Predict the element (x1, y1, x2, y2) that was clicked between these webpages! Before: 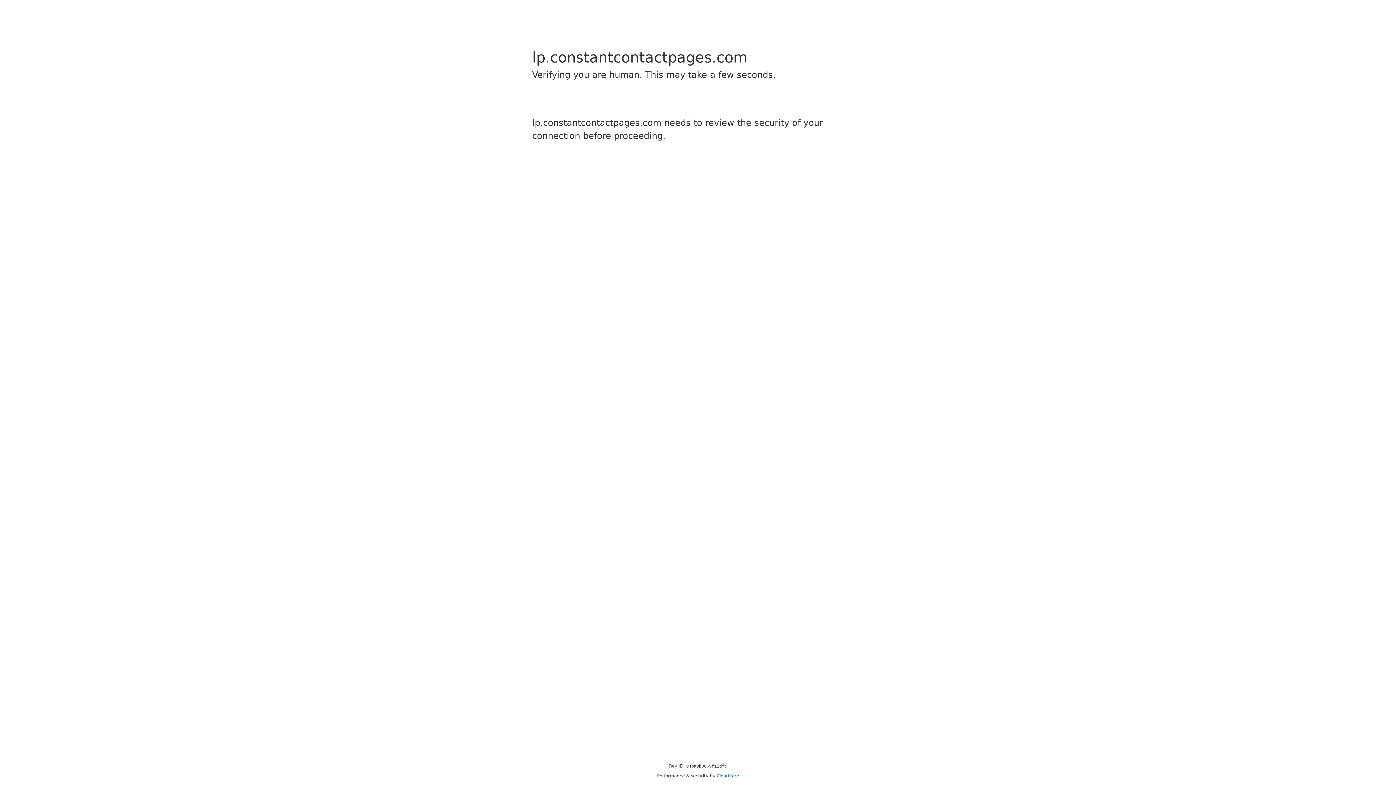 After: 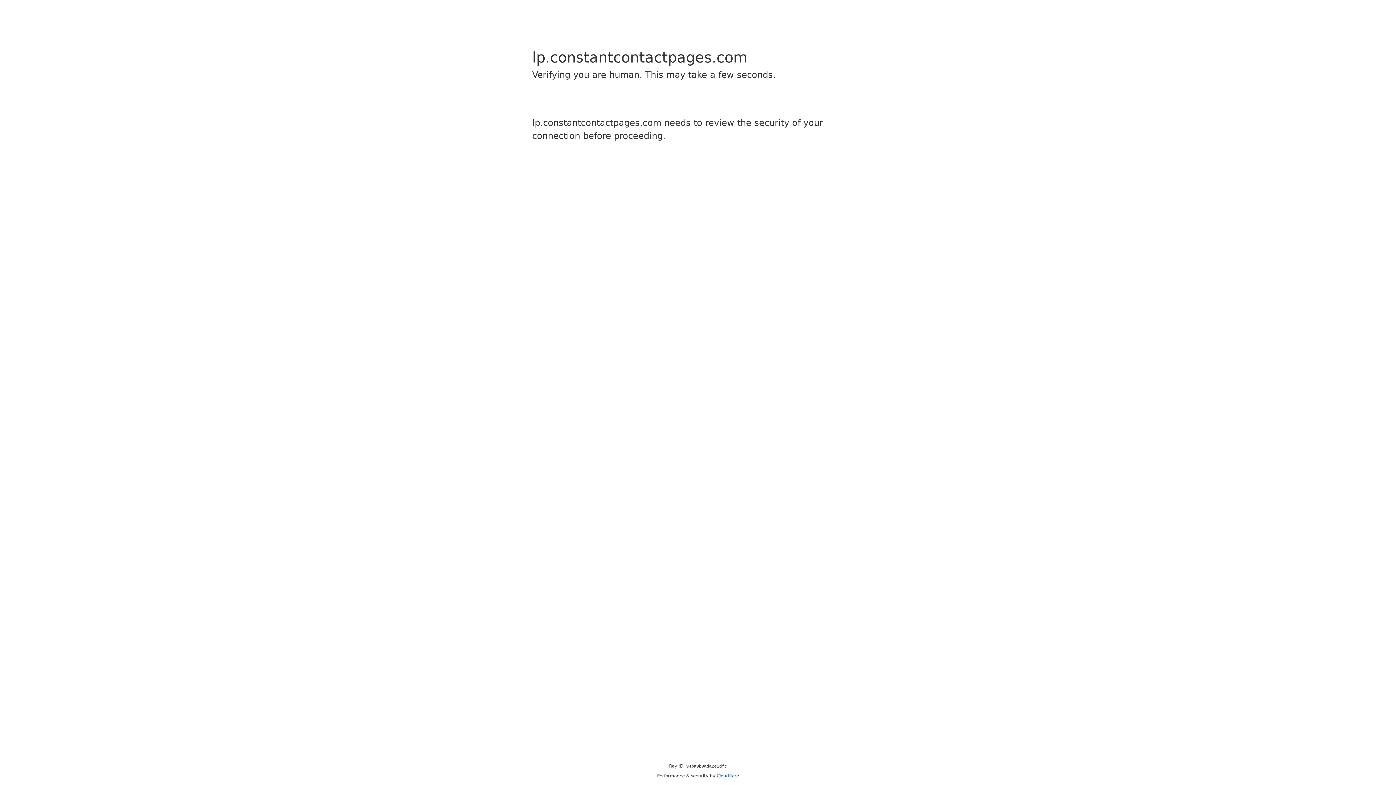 Action: label: Cloudflare bbox: (716, 773, 739, 778)